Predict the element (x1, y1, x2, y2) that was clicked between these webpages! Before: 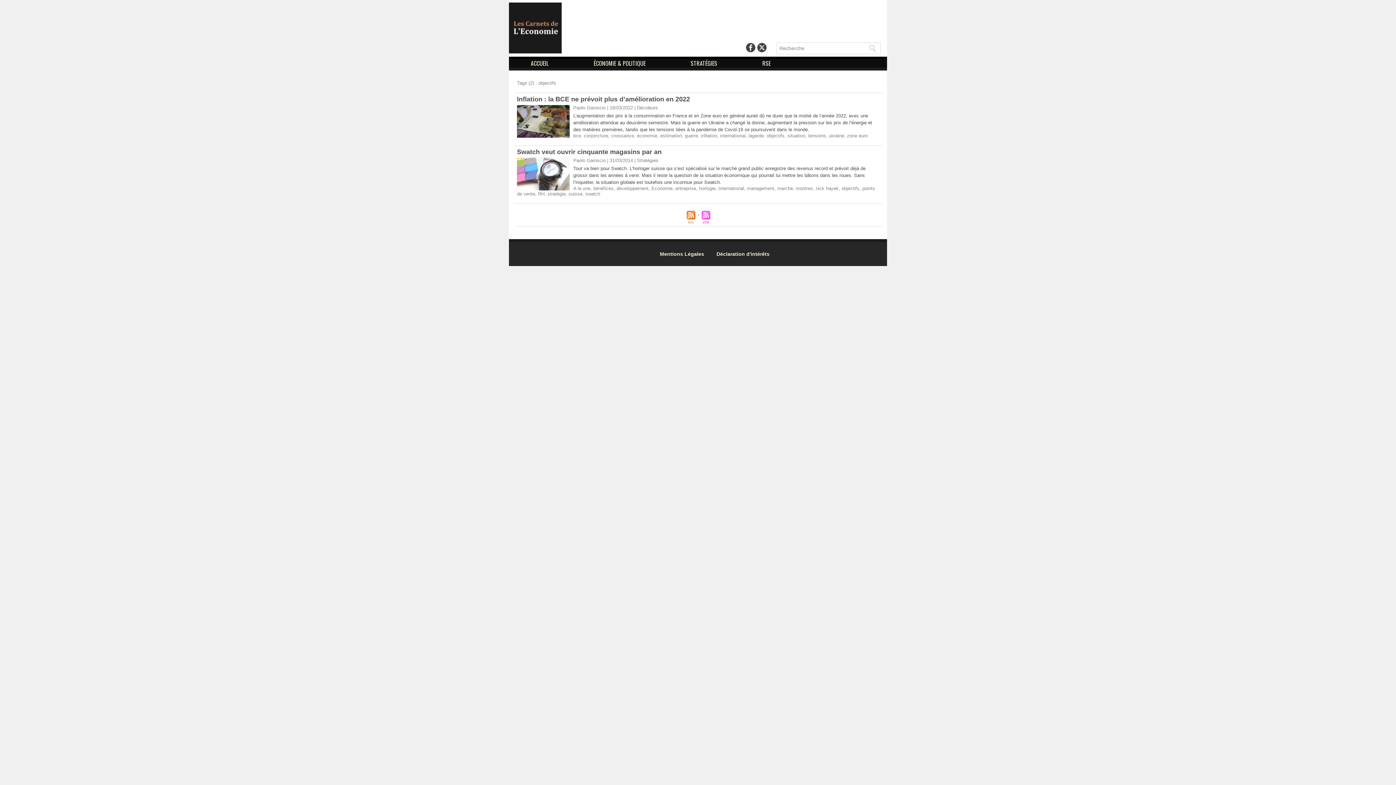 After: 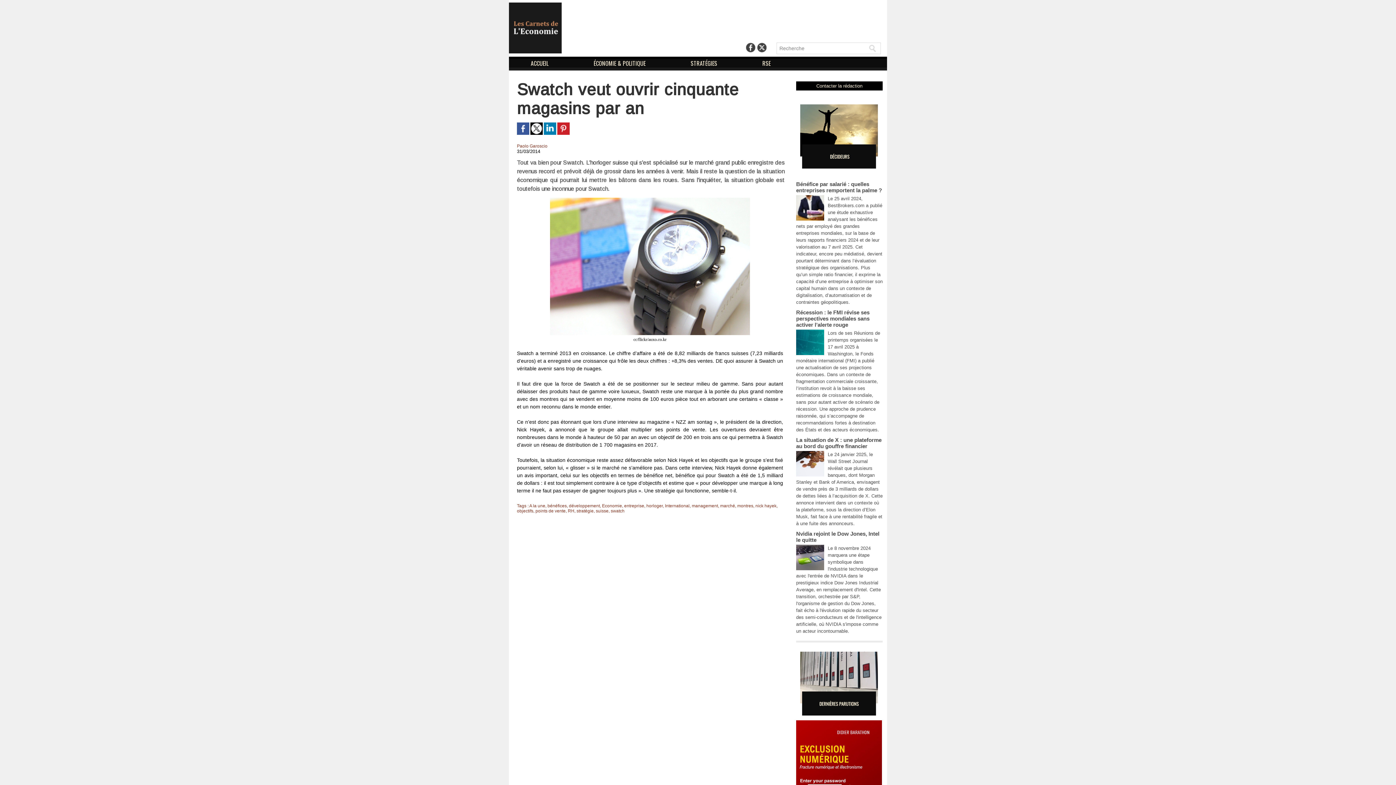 Action: bbox: (517, 157, 569, 162)